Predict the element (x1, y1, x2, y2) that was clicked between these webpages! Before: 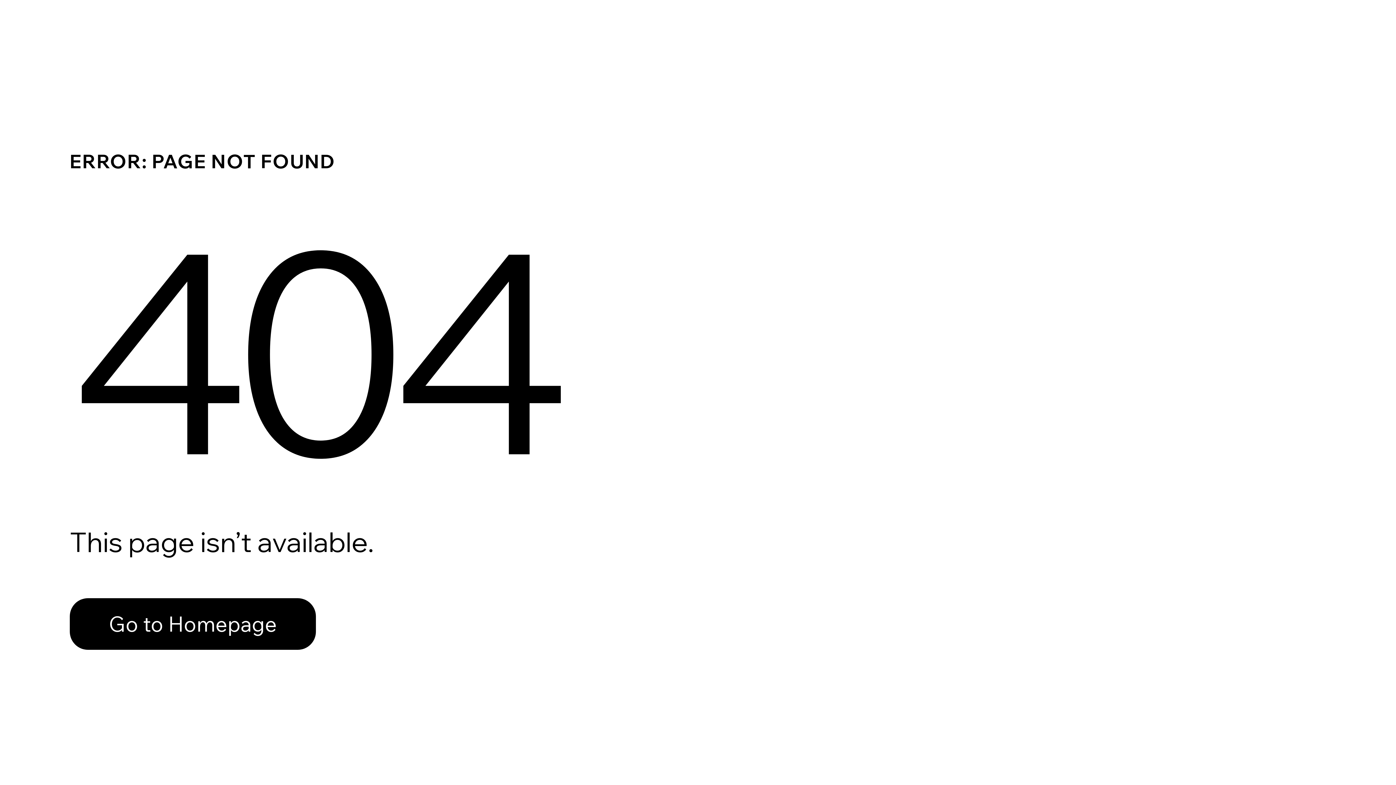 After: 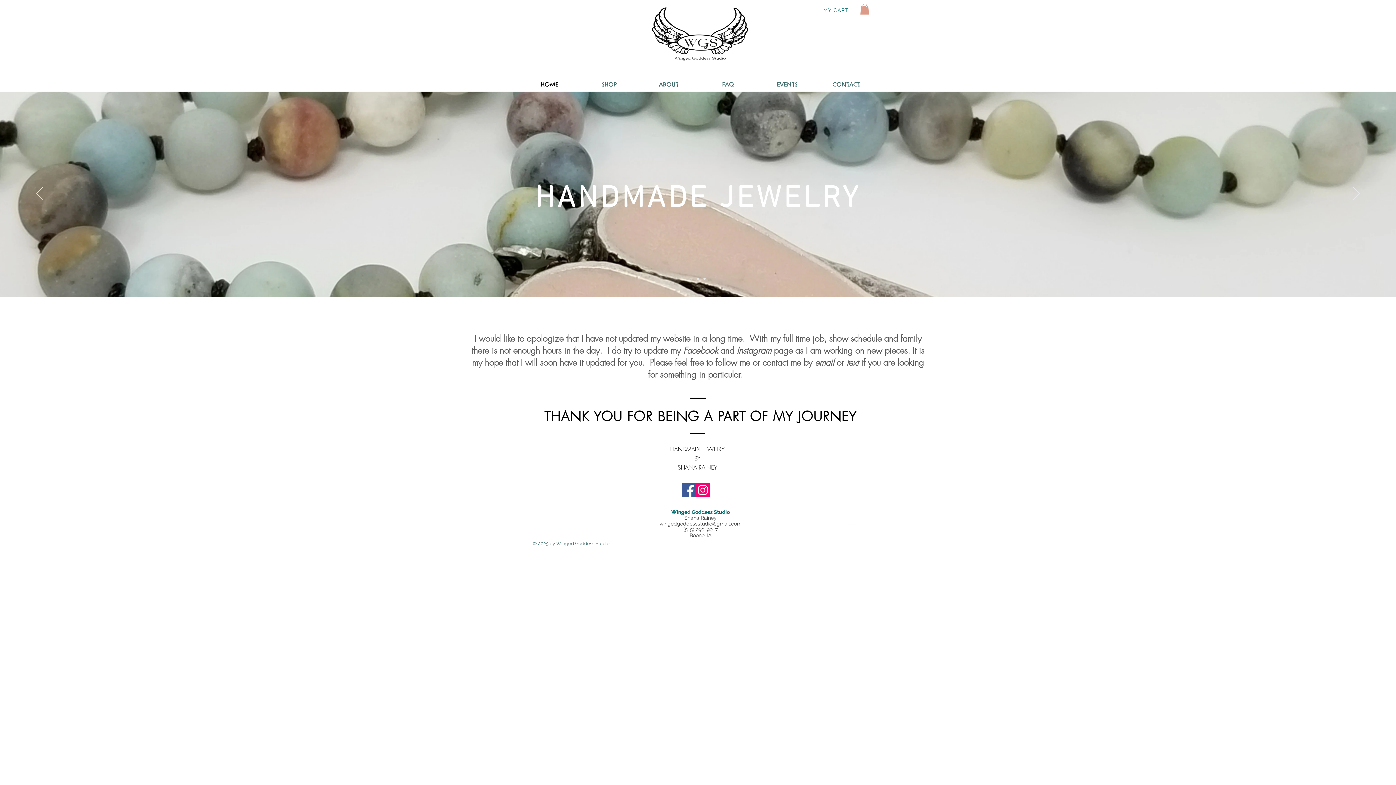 Action: bbox: (69, 582, 768, 659) label: Go to Homepage